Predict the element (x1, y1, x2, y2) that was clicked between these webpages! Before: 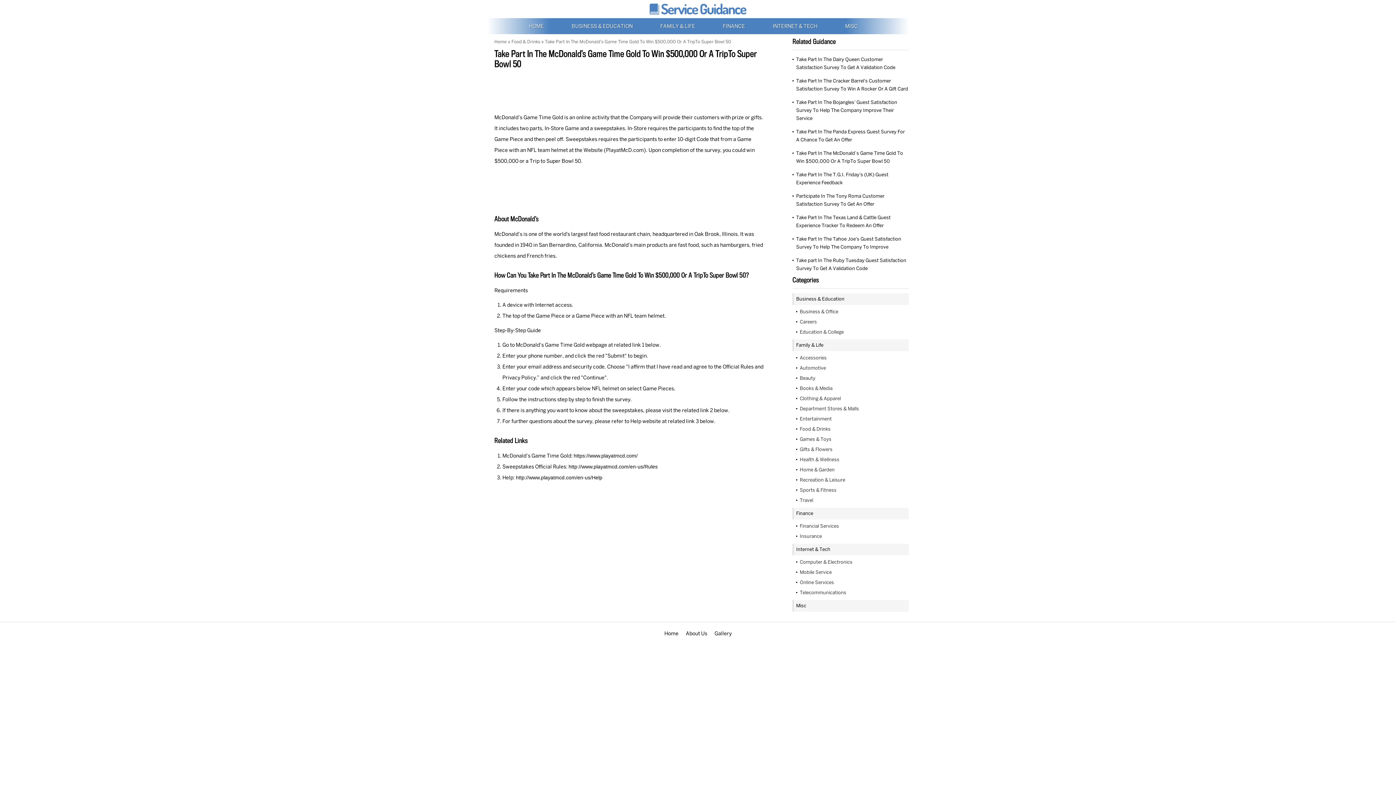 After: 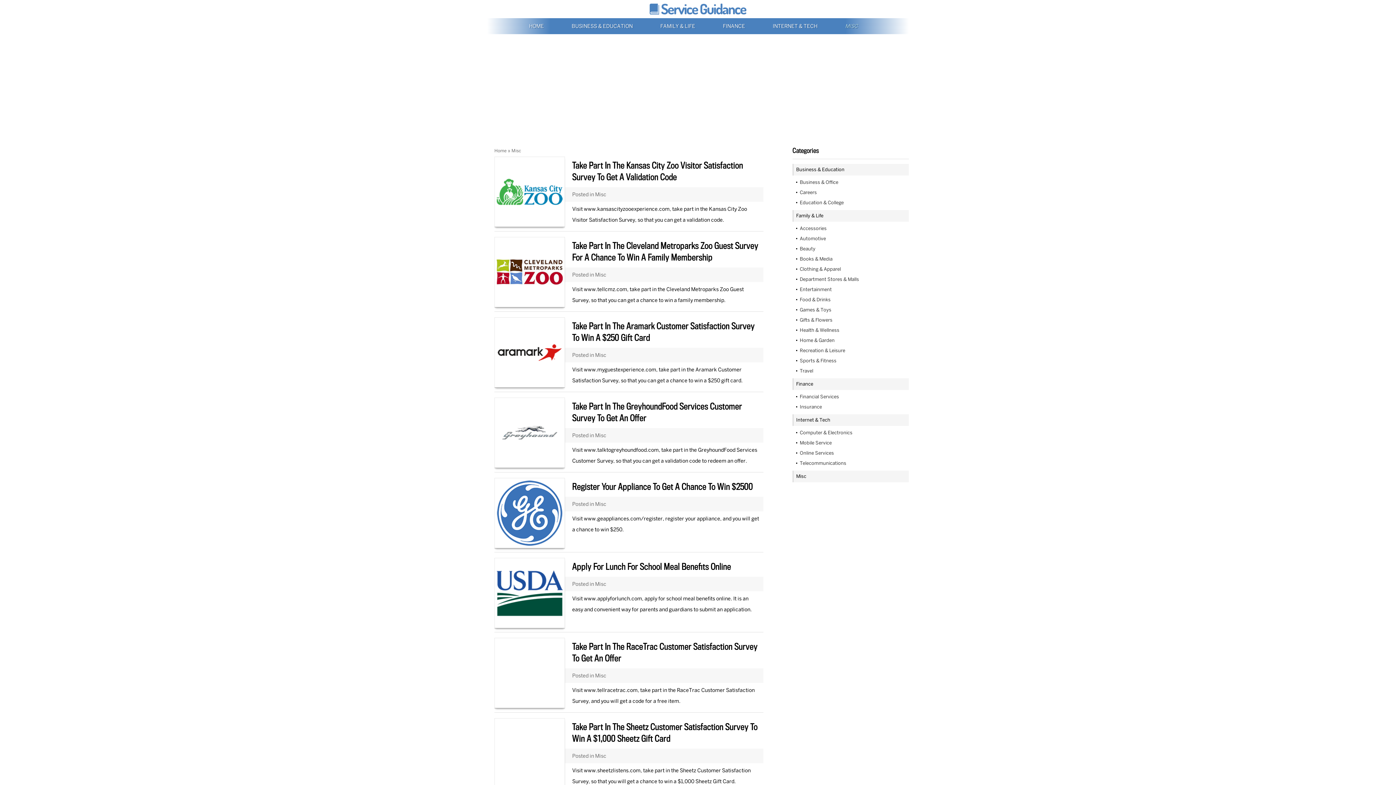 Action: bbox: (796, 602, 806, 609) label: Misc